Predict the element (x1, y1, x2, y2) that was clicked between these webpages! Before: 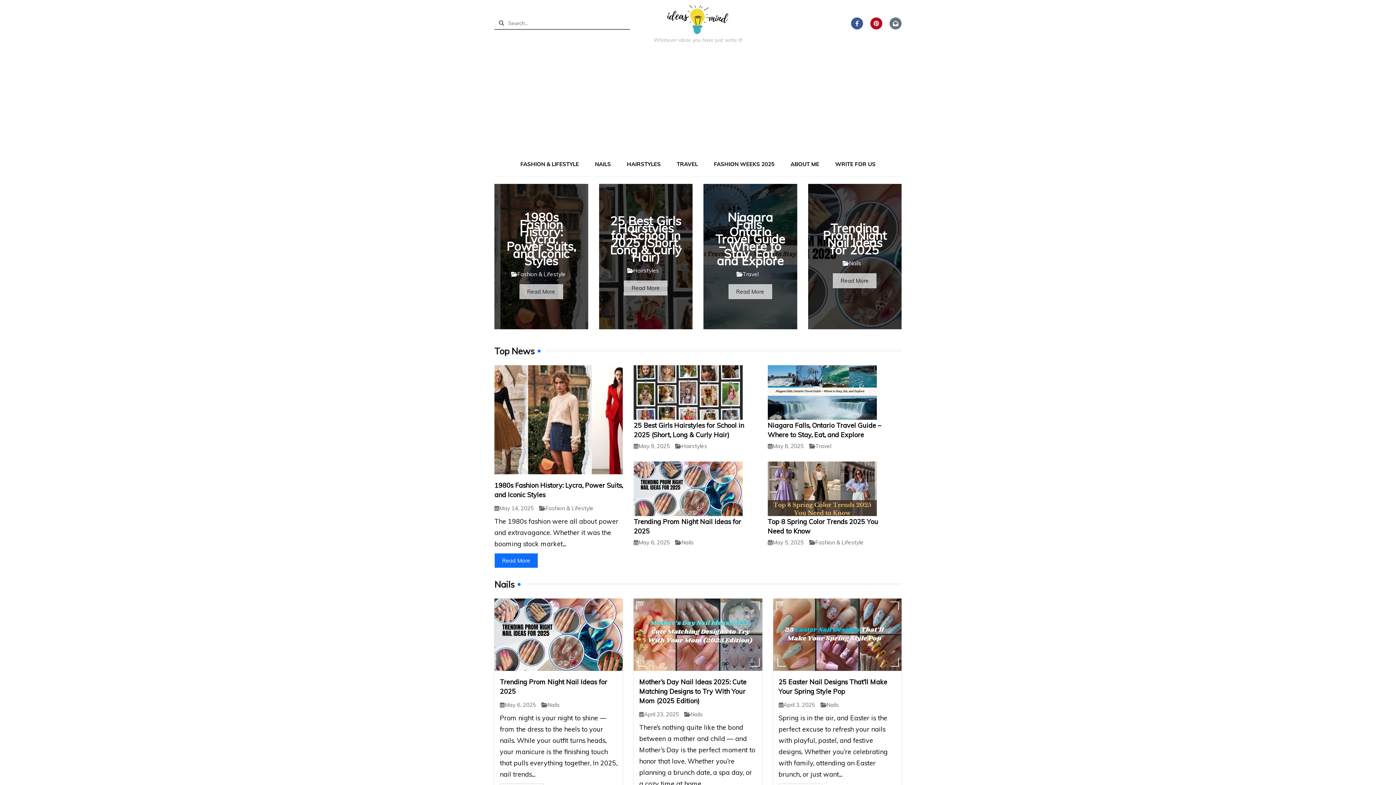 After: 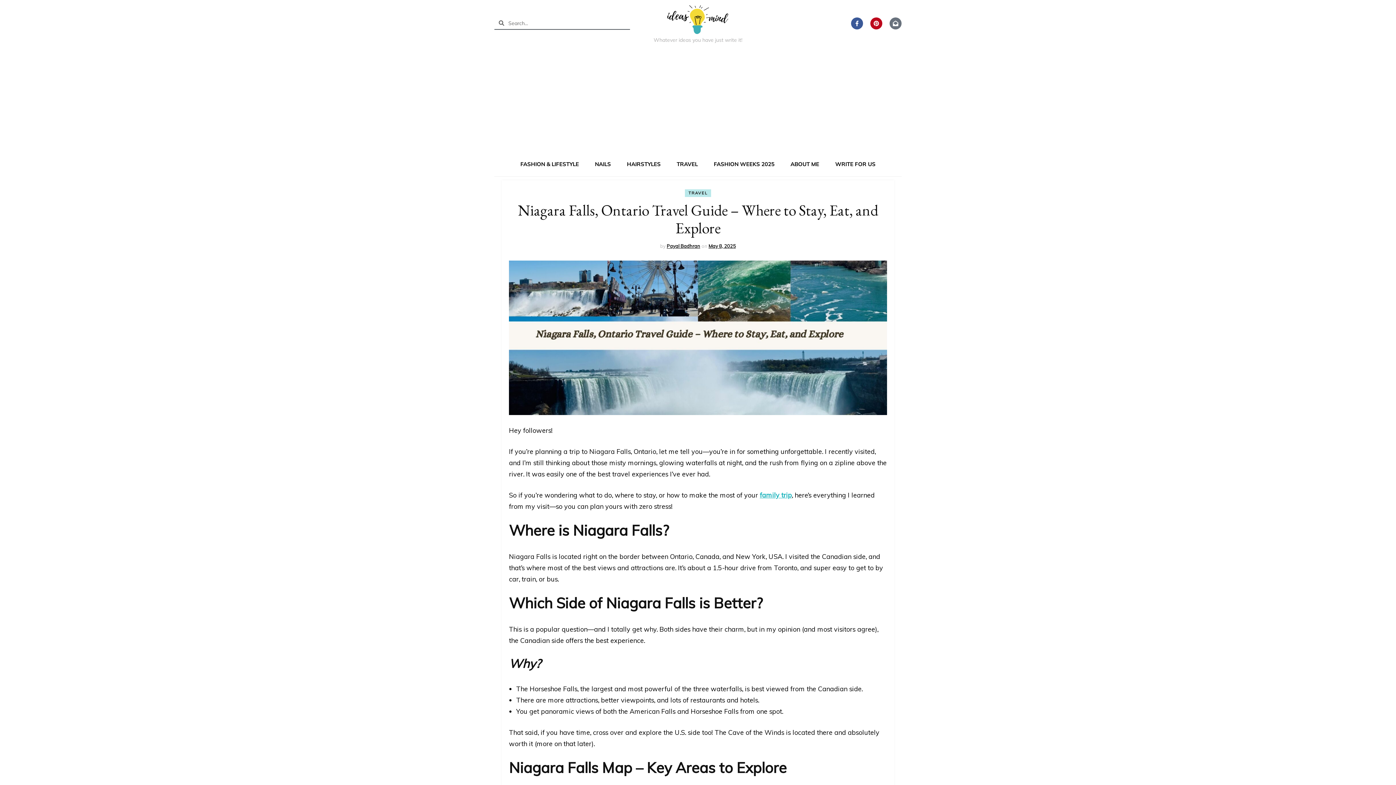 Action: bbox: (728, 284, 772, 299) label: Read More